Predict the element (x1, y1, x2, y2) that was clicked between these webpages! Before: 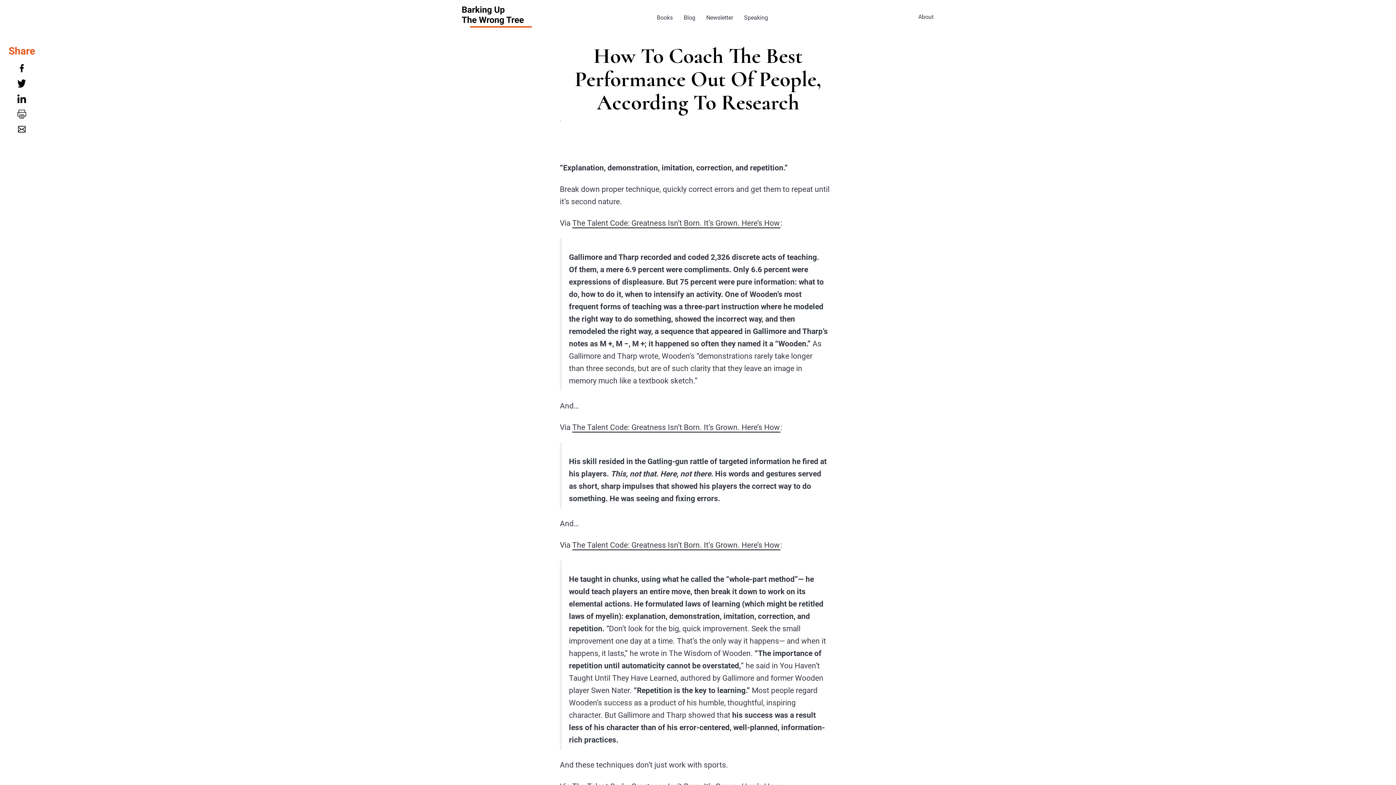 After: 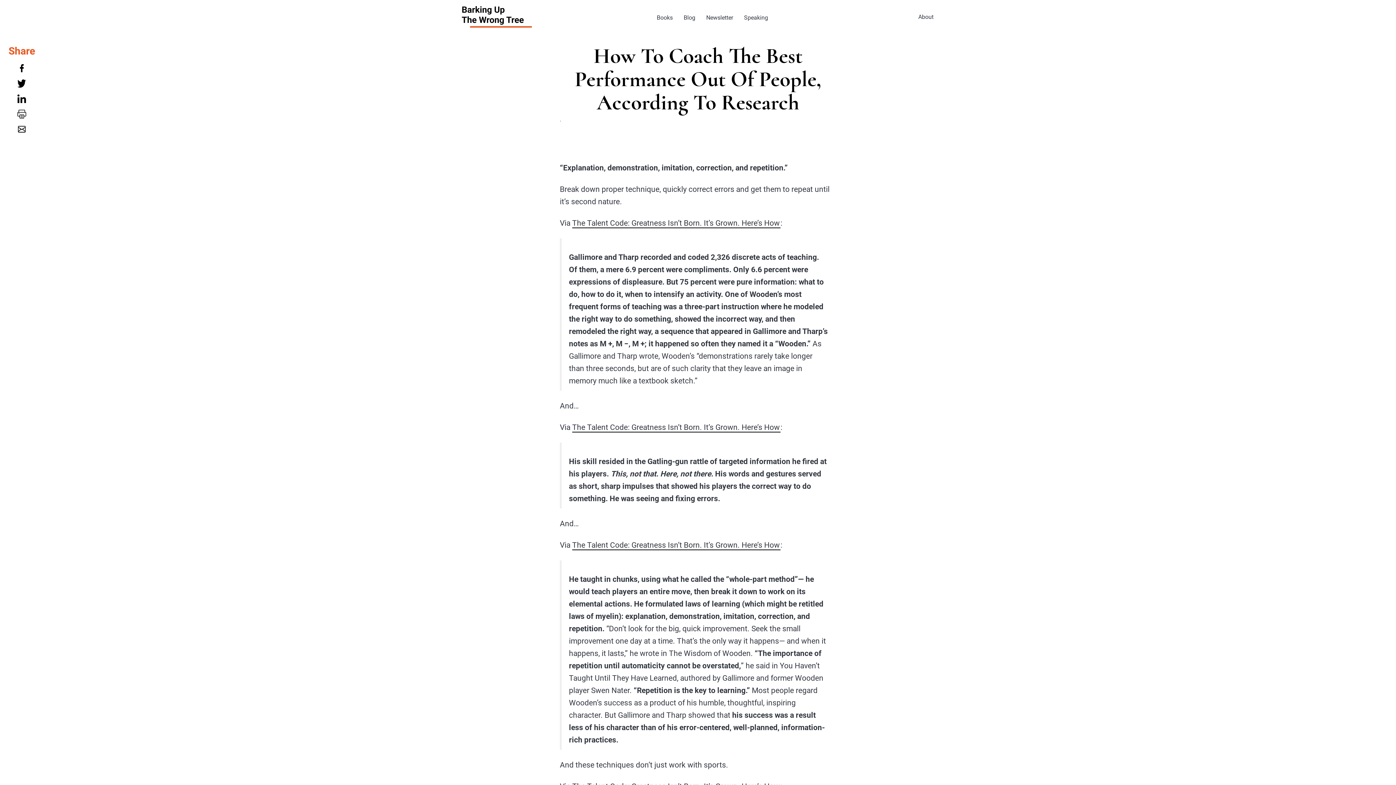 Action: bbox: (15, 65, 28, 70)